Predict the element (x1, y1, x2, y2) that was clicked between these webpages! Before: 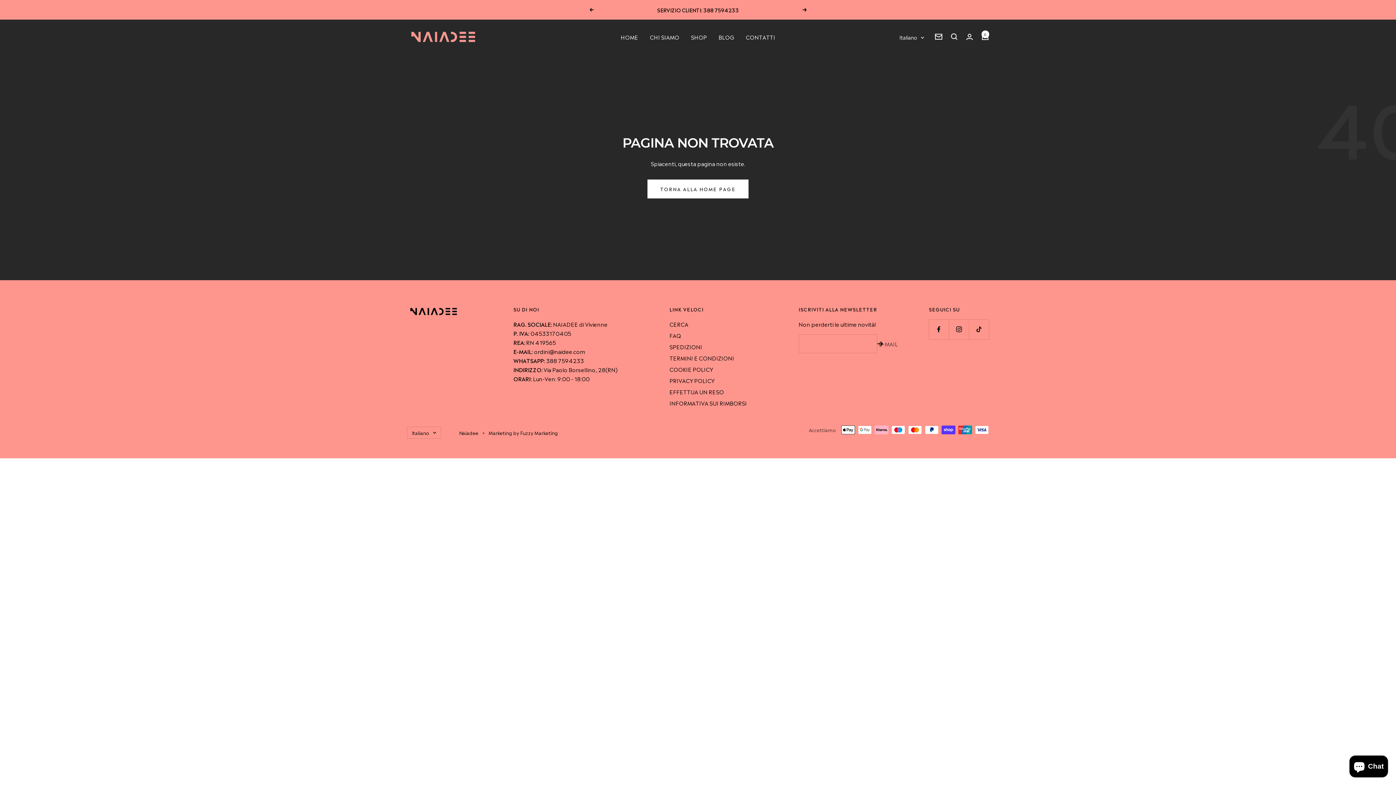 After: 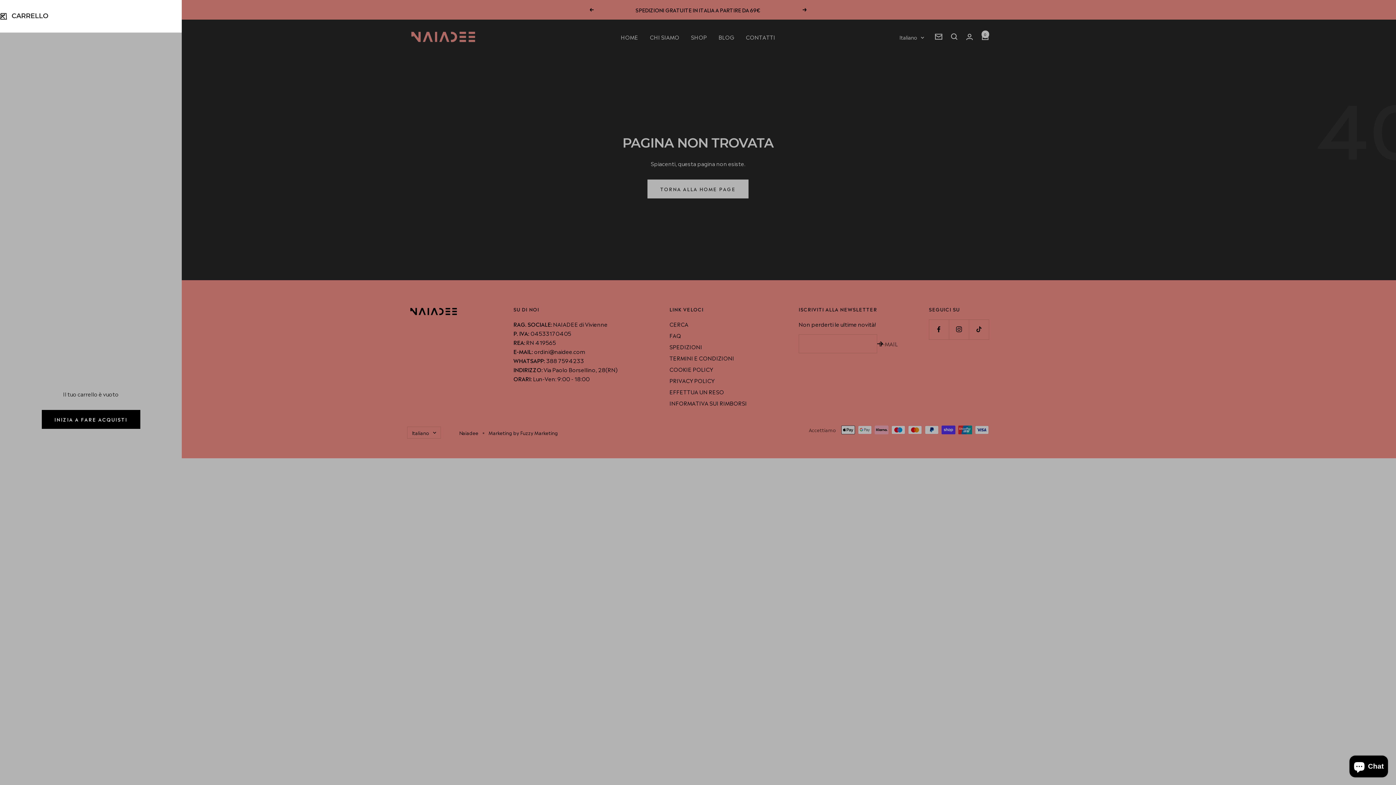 Action: bbox: (981, 33, 989, 40) label: Carrello